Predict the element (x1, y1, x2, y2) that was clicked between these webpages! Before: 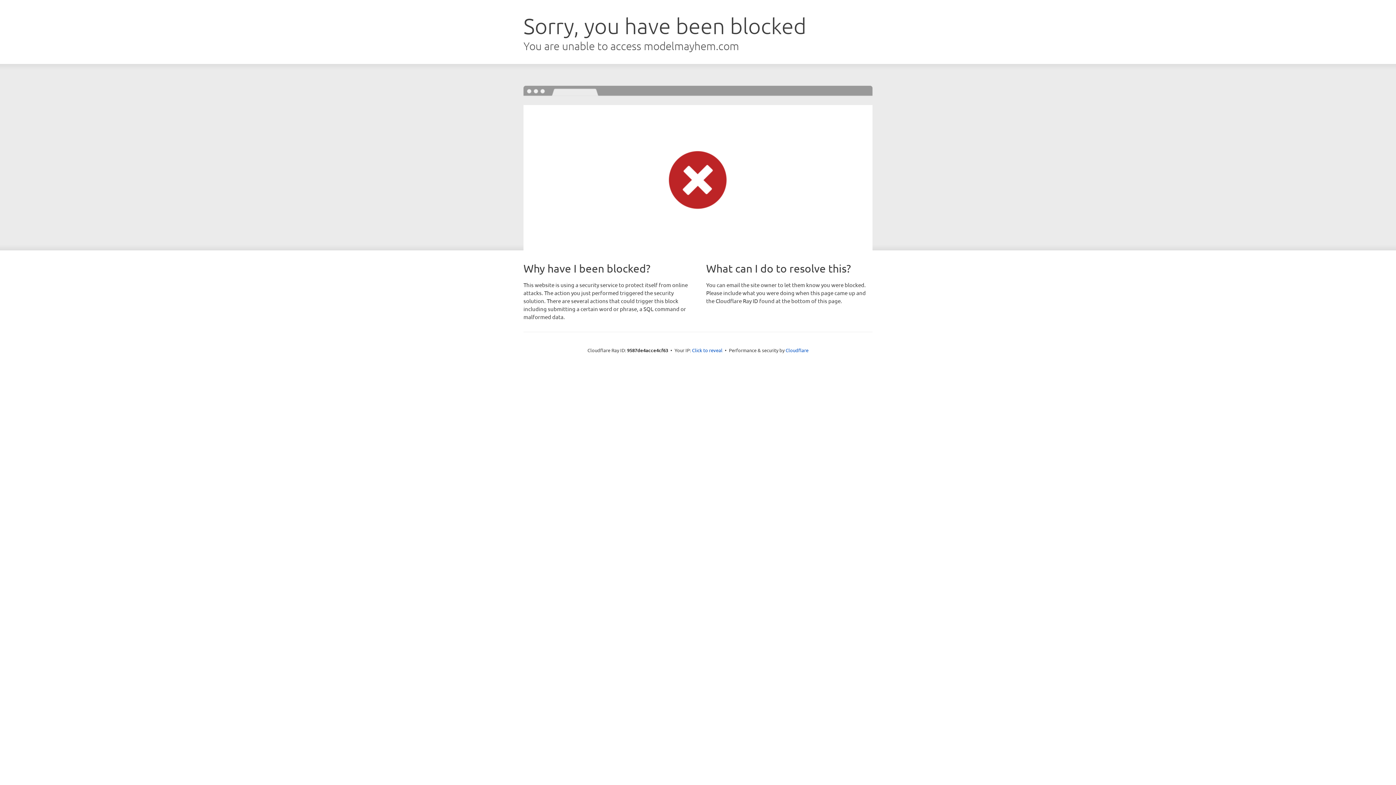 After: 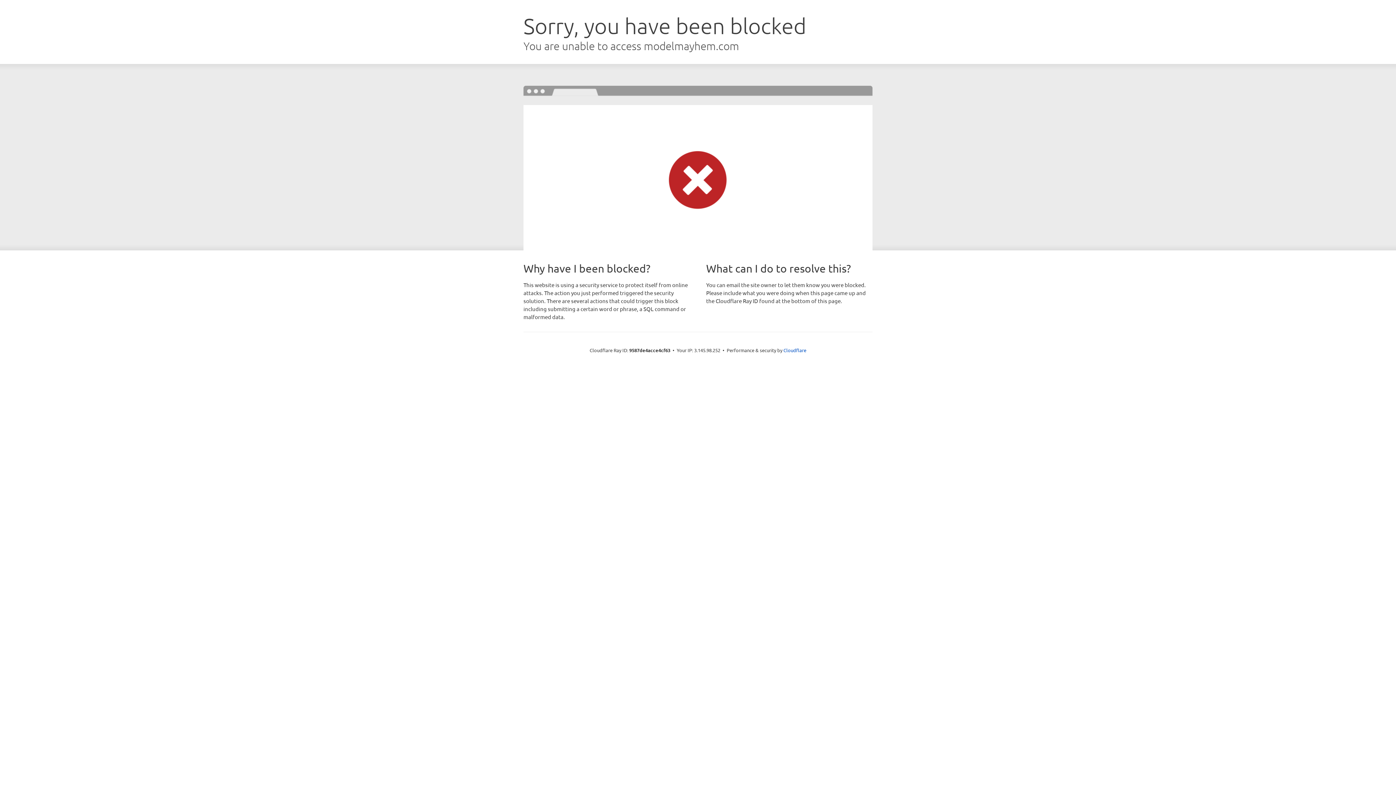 Action: label: Click to reveal bbox: (692, 346, 722, 353)